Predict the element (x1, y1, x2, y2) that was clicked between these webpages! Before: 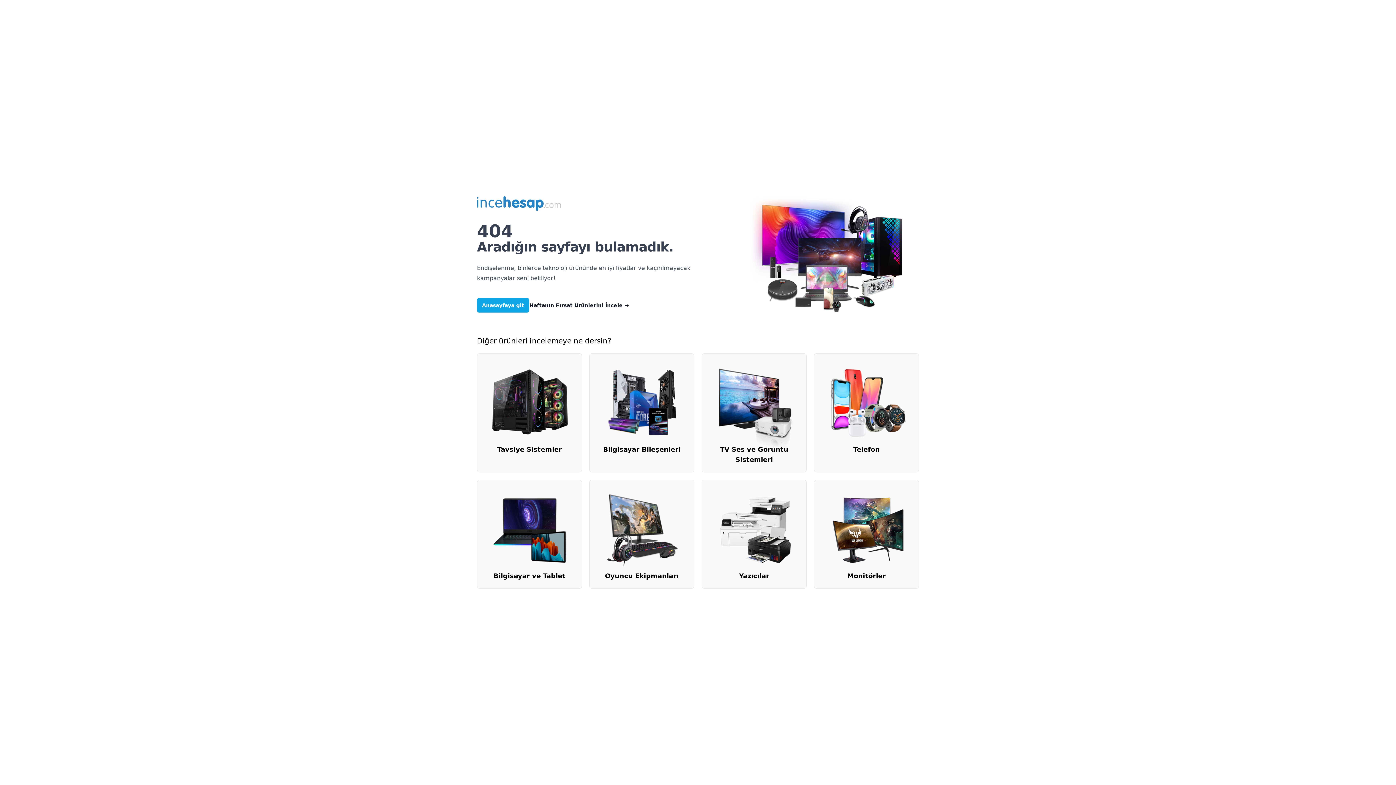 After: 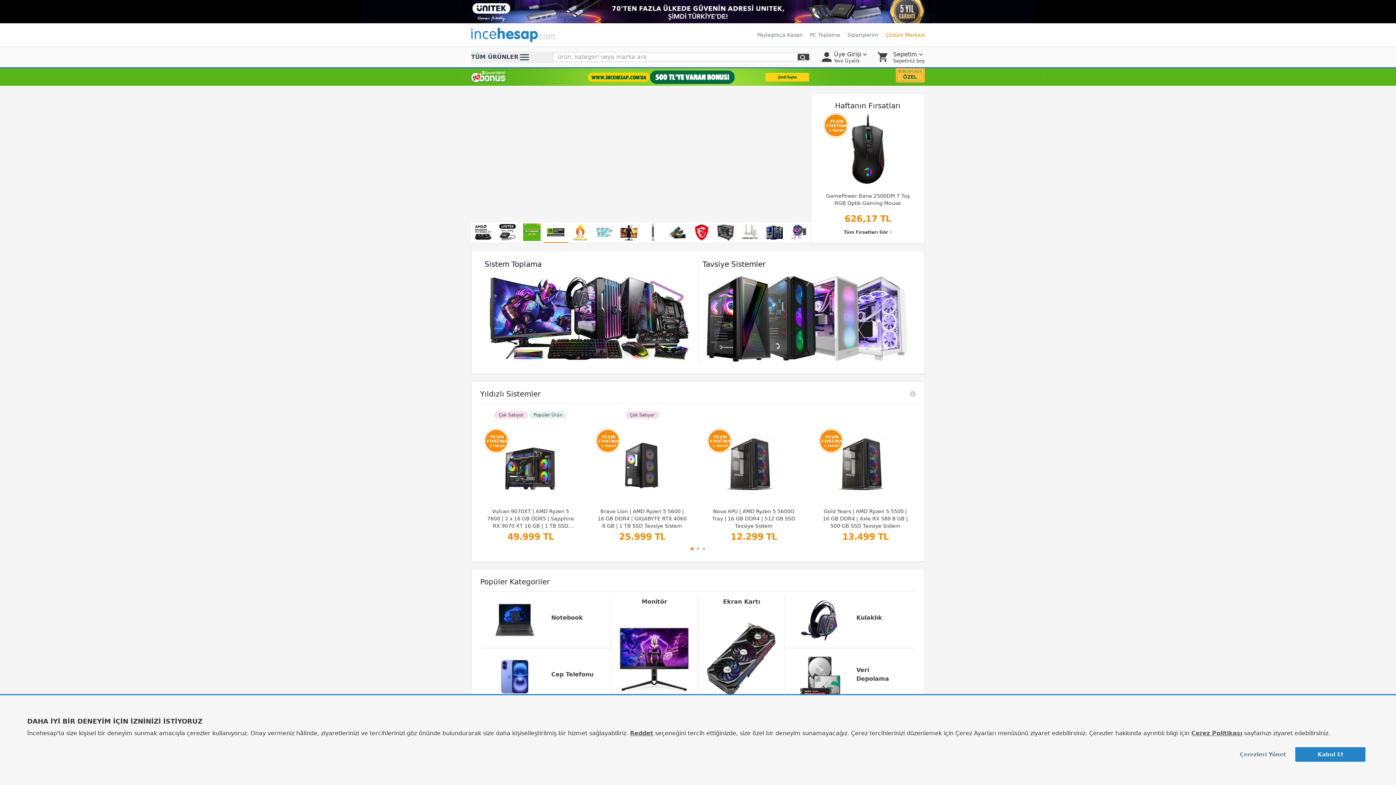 Action: label: Anasayfaya git bbox: (477, 298, 529, 312)